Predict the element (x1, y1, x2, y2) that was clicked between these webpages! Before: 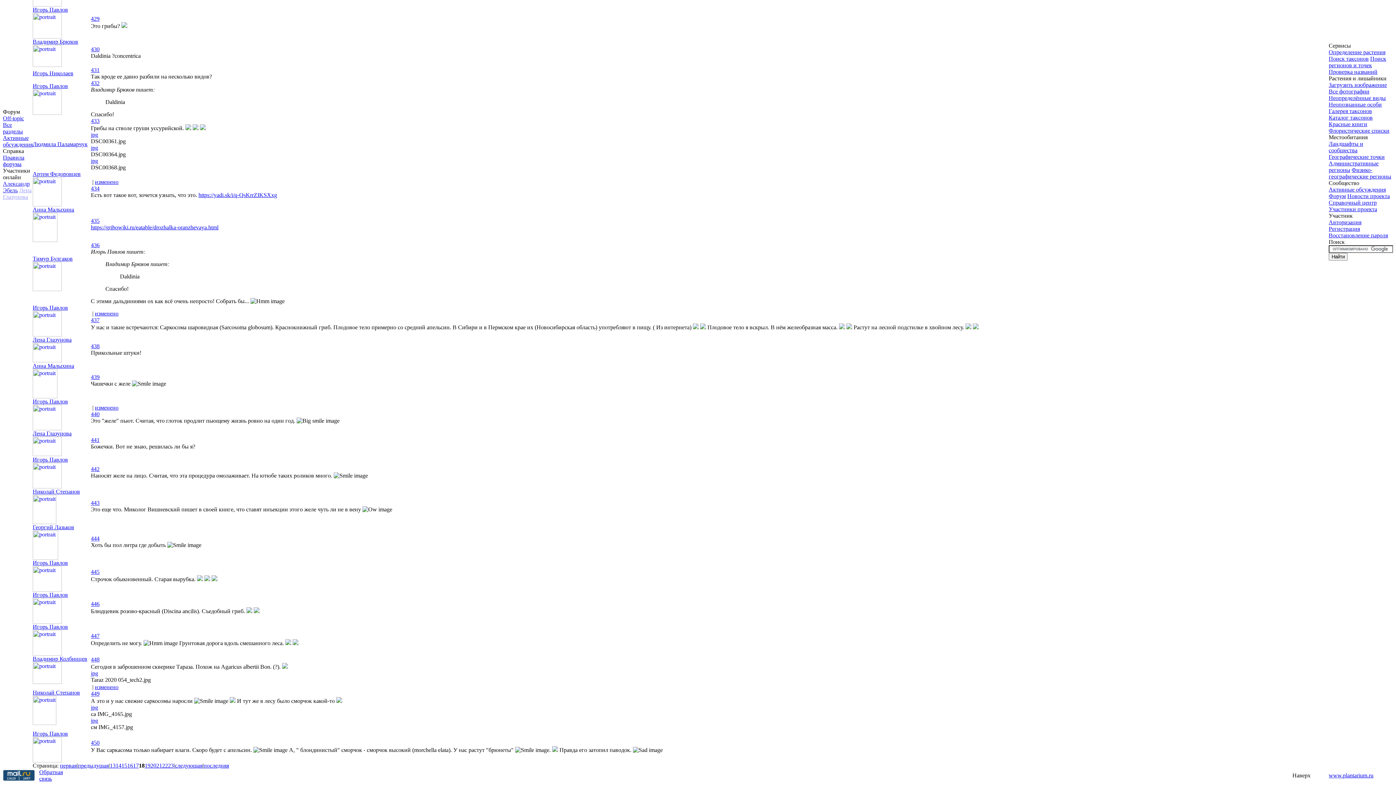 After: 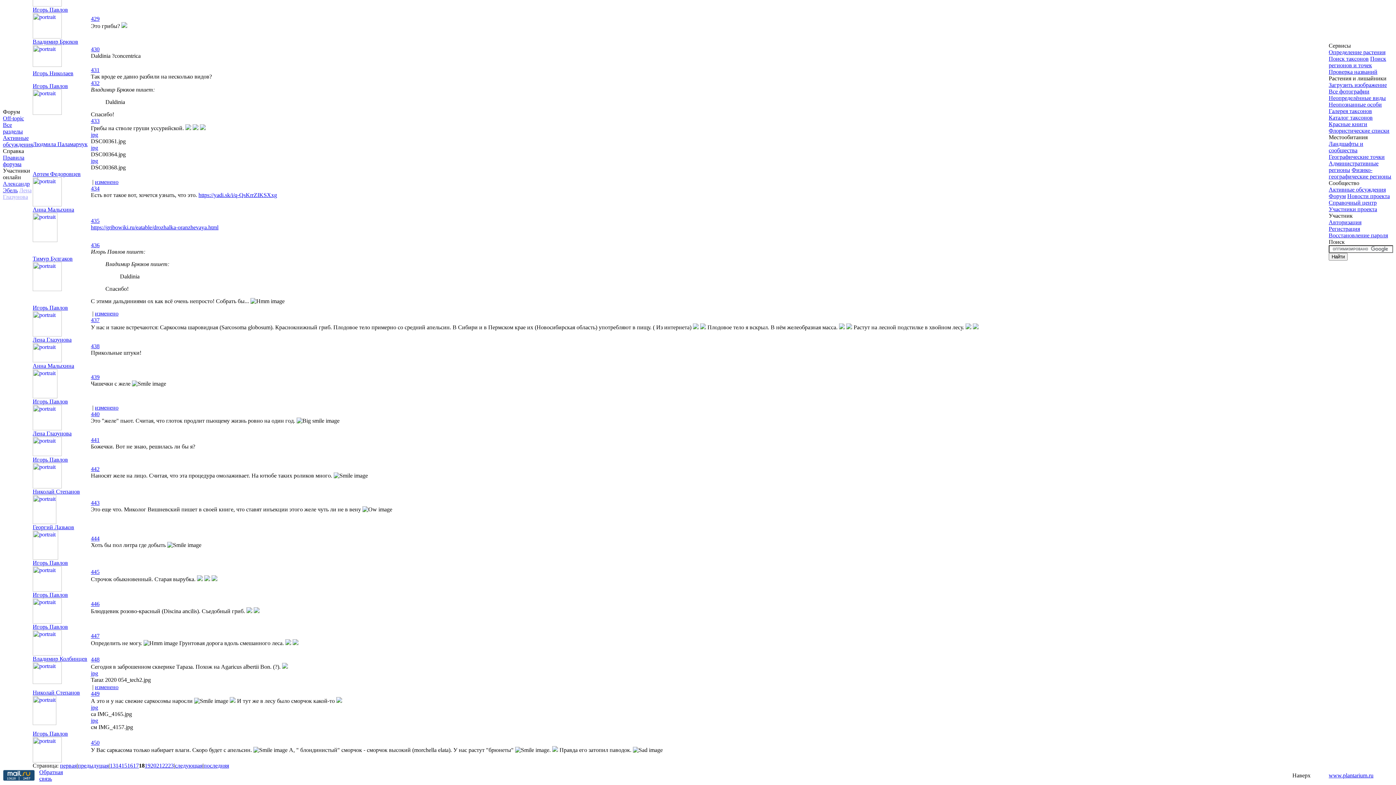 Action: bbox: (32, 586, 61, 593)